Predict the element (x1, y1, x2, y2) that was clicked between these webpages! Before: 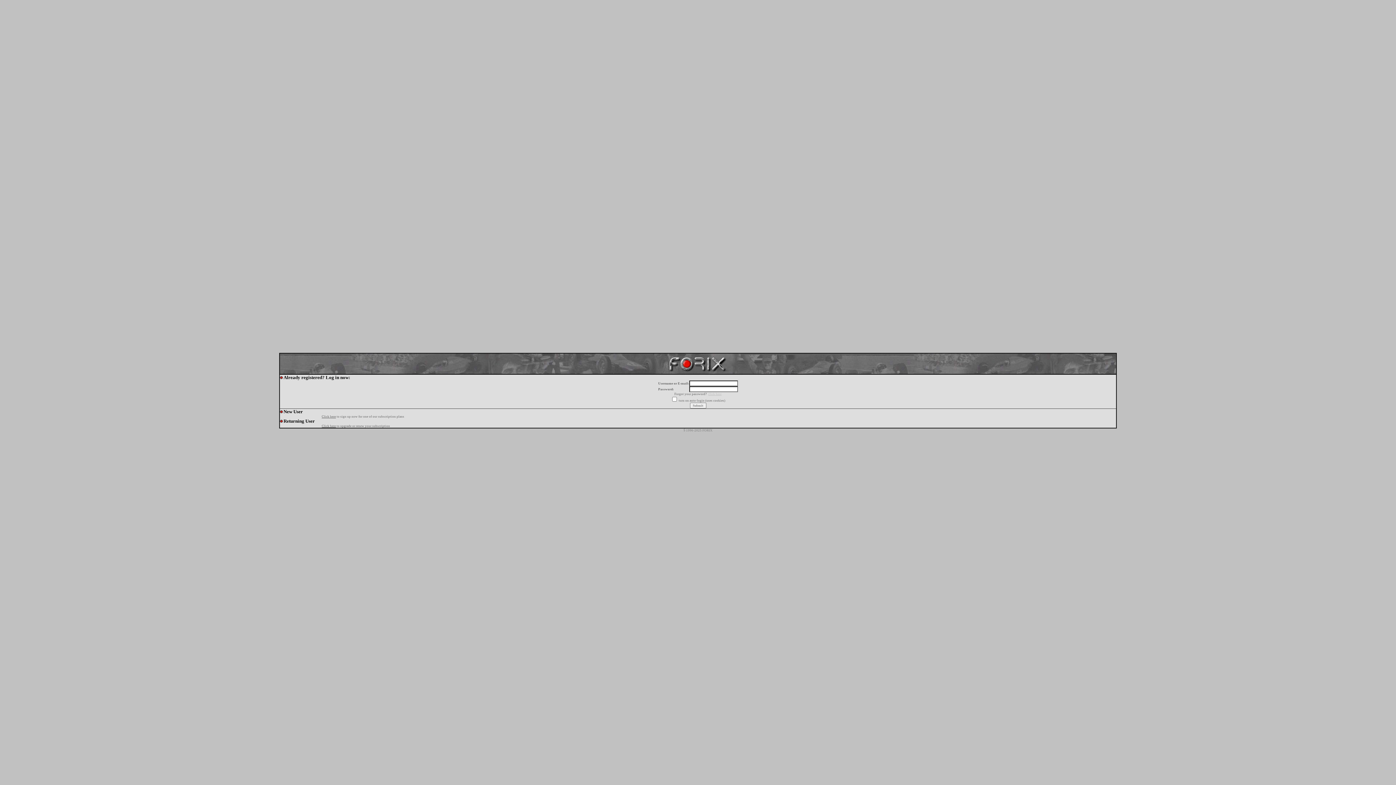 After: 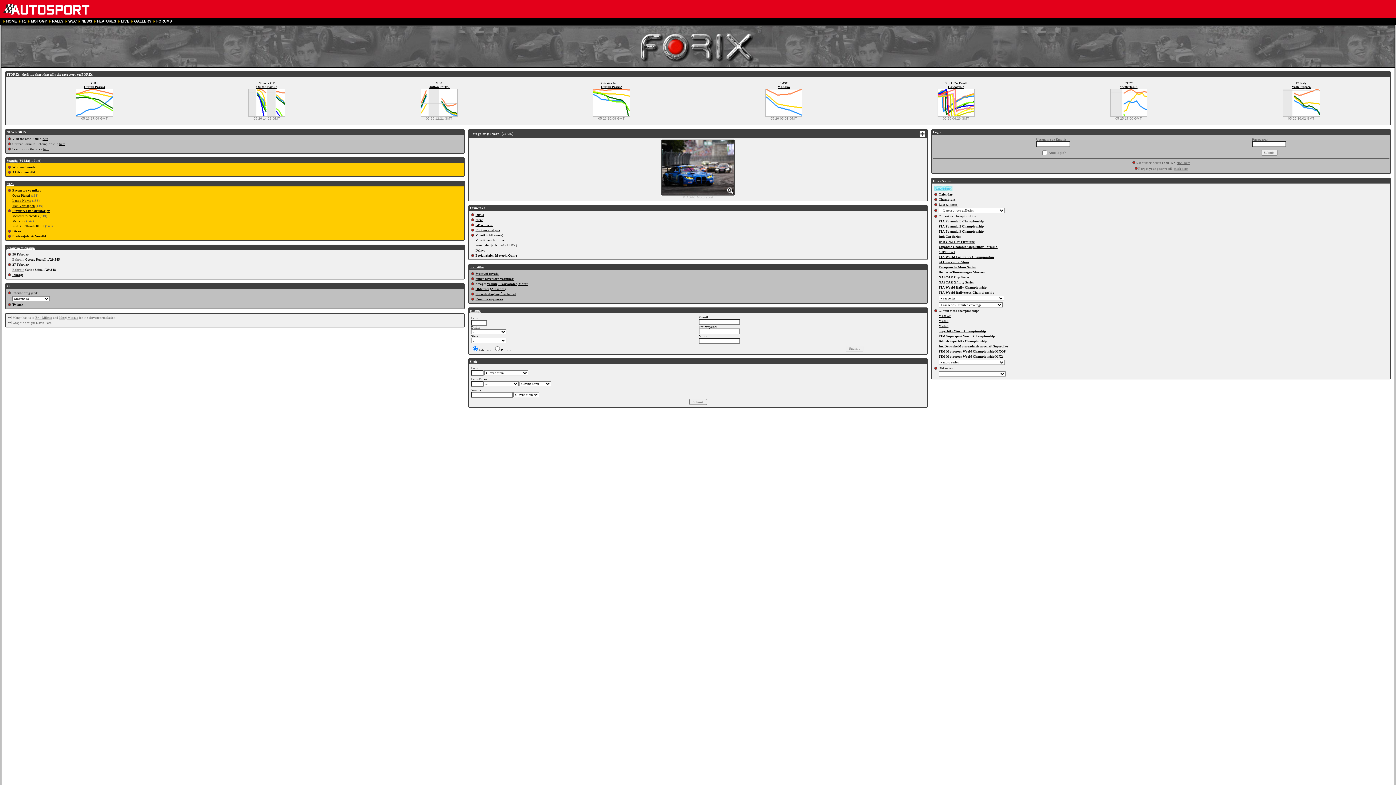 Action: bbox: (666, 369, 729, 375)